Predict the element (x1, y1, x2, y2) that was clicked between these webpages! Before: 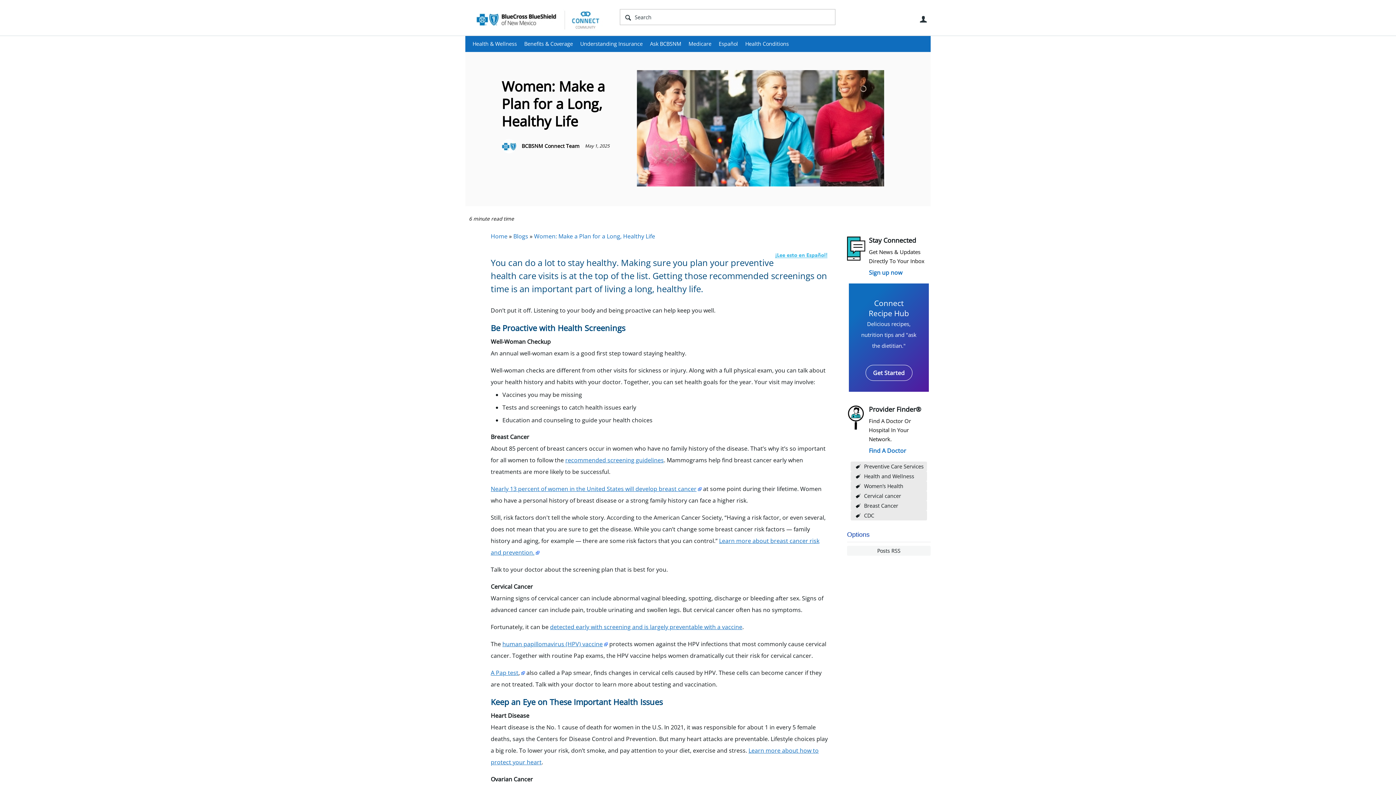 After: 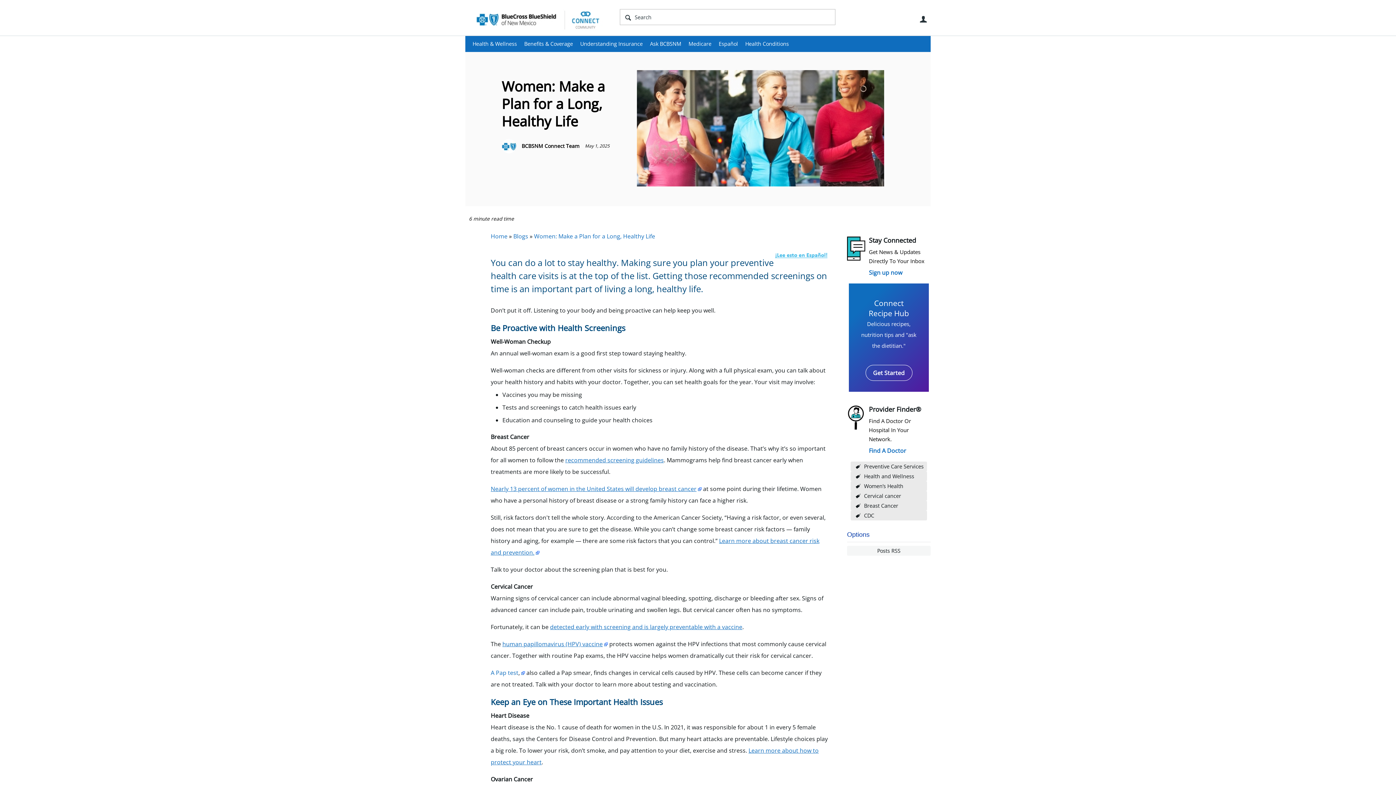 Action: bbox: (490, 669, 518, 677) label: A Pap test